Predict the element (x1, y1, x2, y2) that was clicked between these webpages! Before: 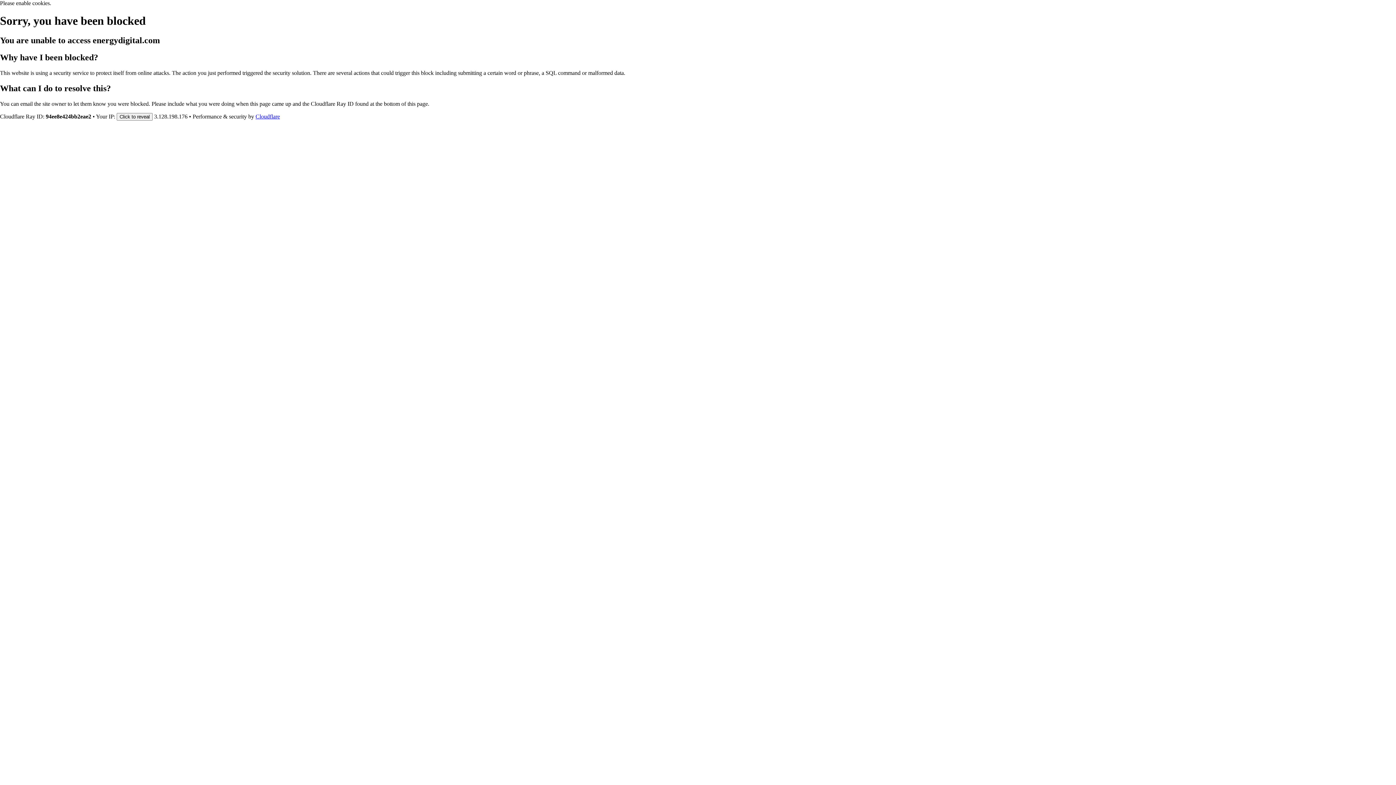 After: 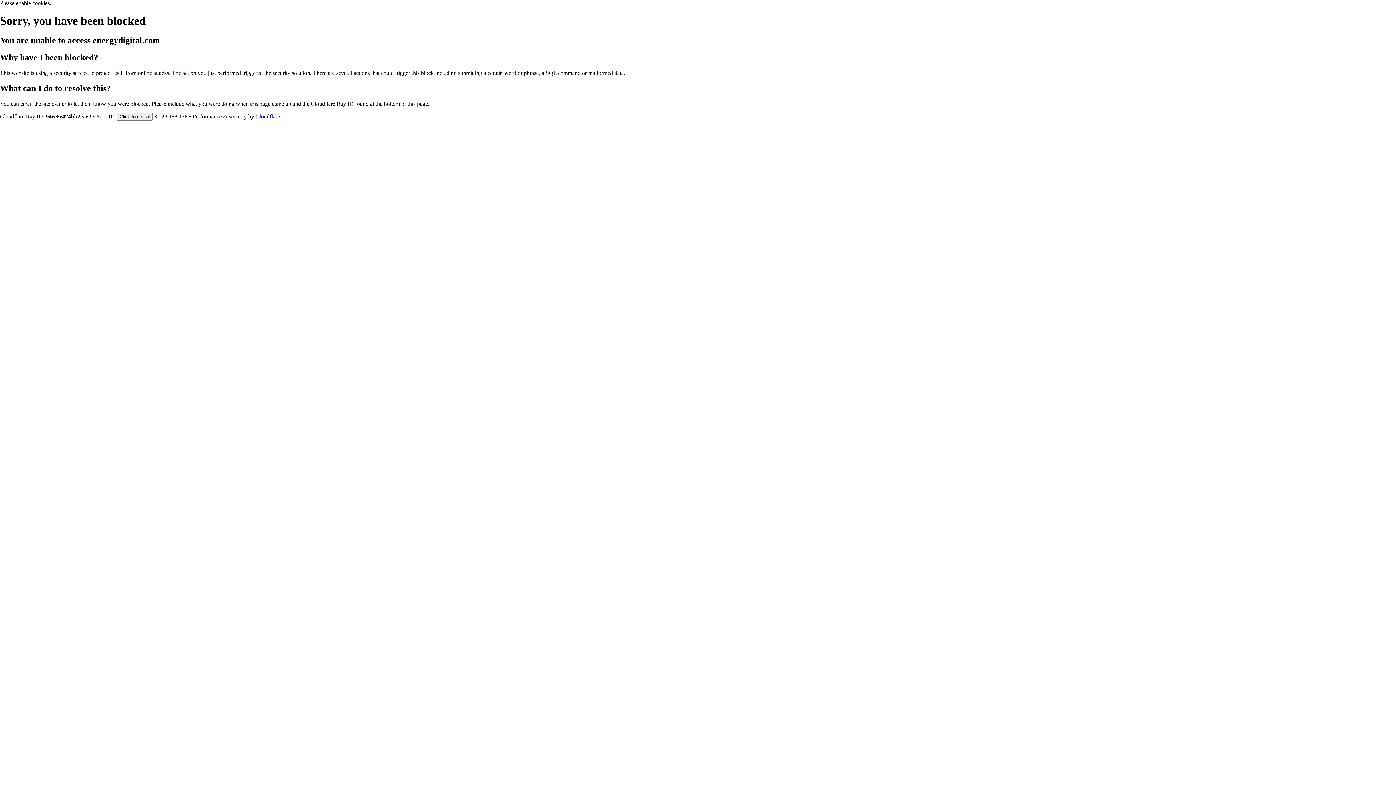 Action: bbox: (255, 113, 280, 119) label: Cloudflare